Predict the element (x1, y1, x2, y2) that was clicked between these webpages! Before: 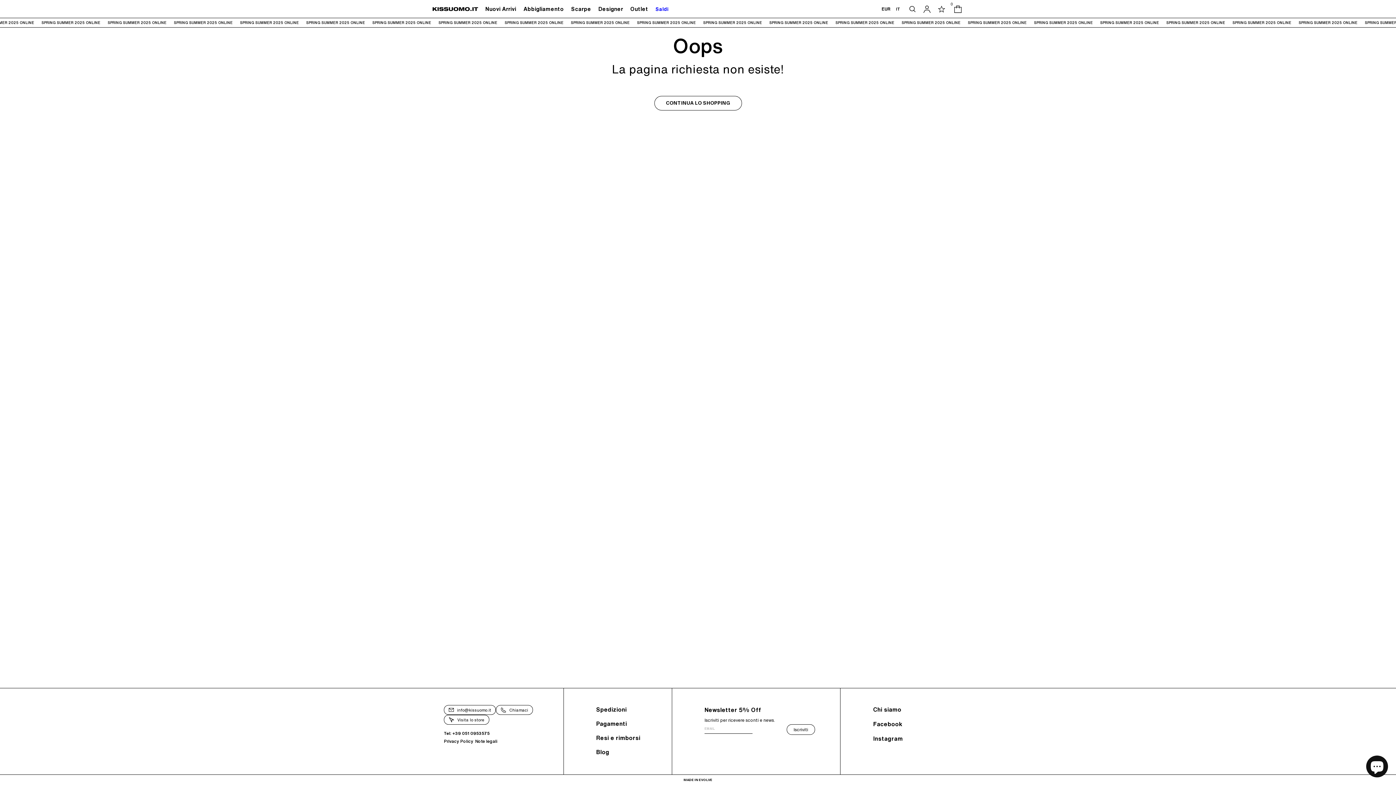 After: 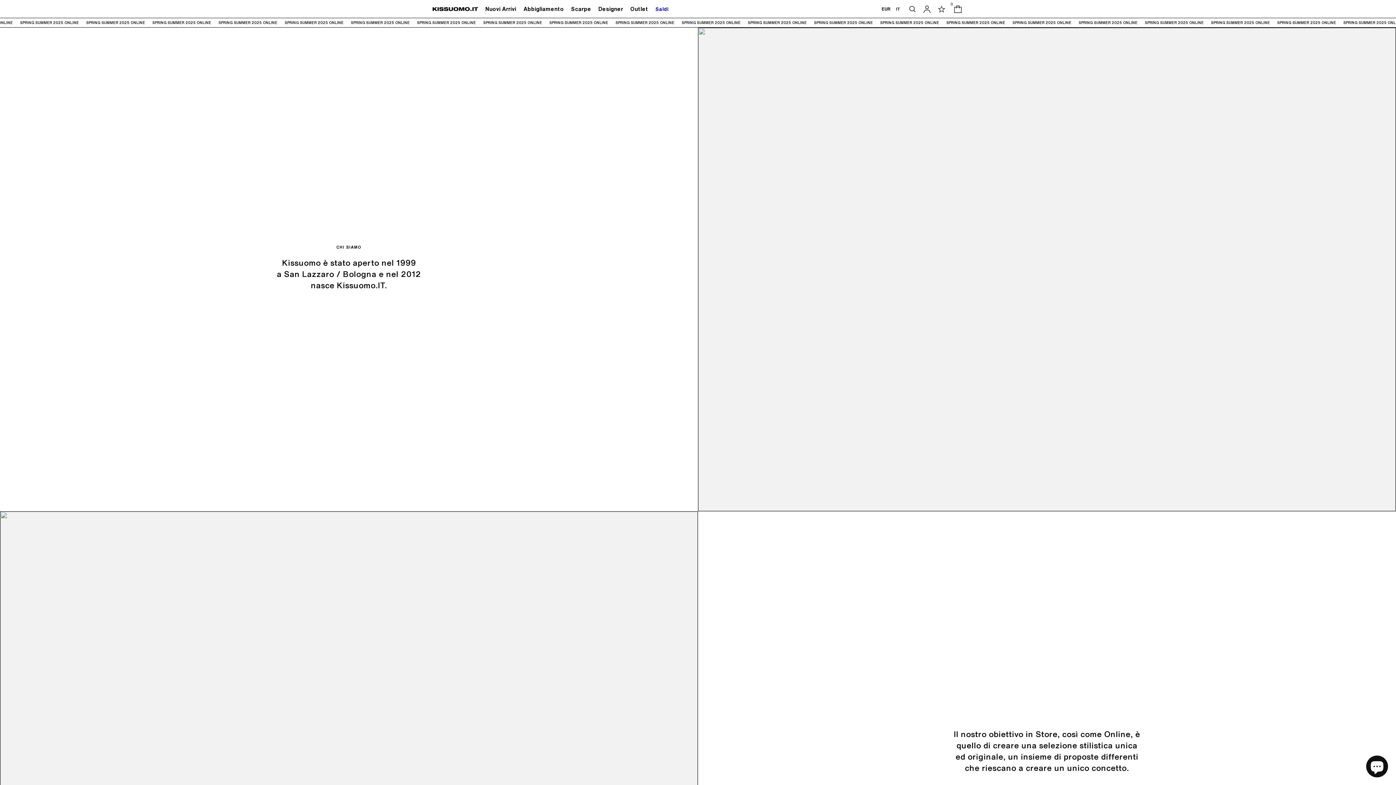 Action: bbox: (873, 706, 901, 712) label: Chi siamo